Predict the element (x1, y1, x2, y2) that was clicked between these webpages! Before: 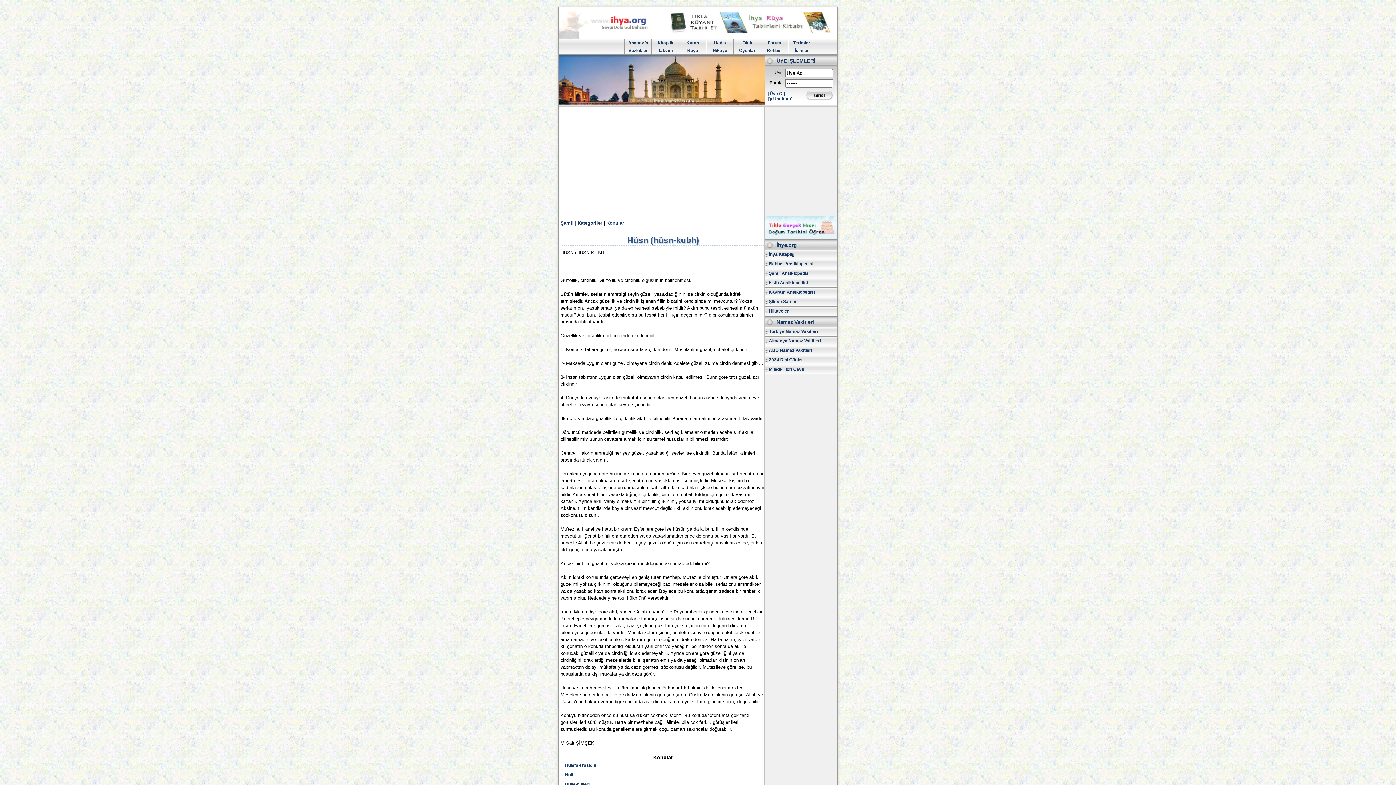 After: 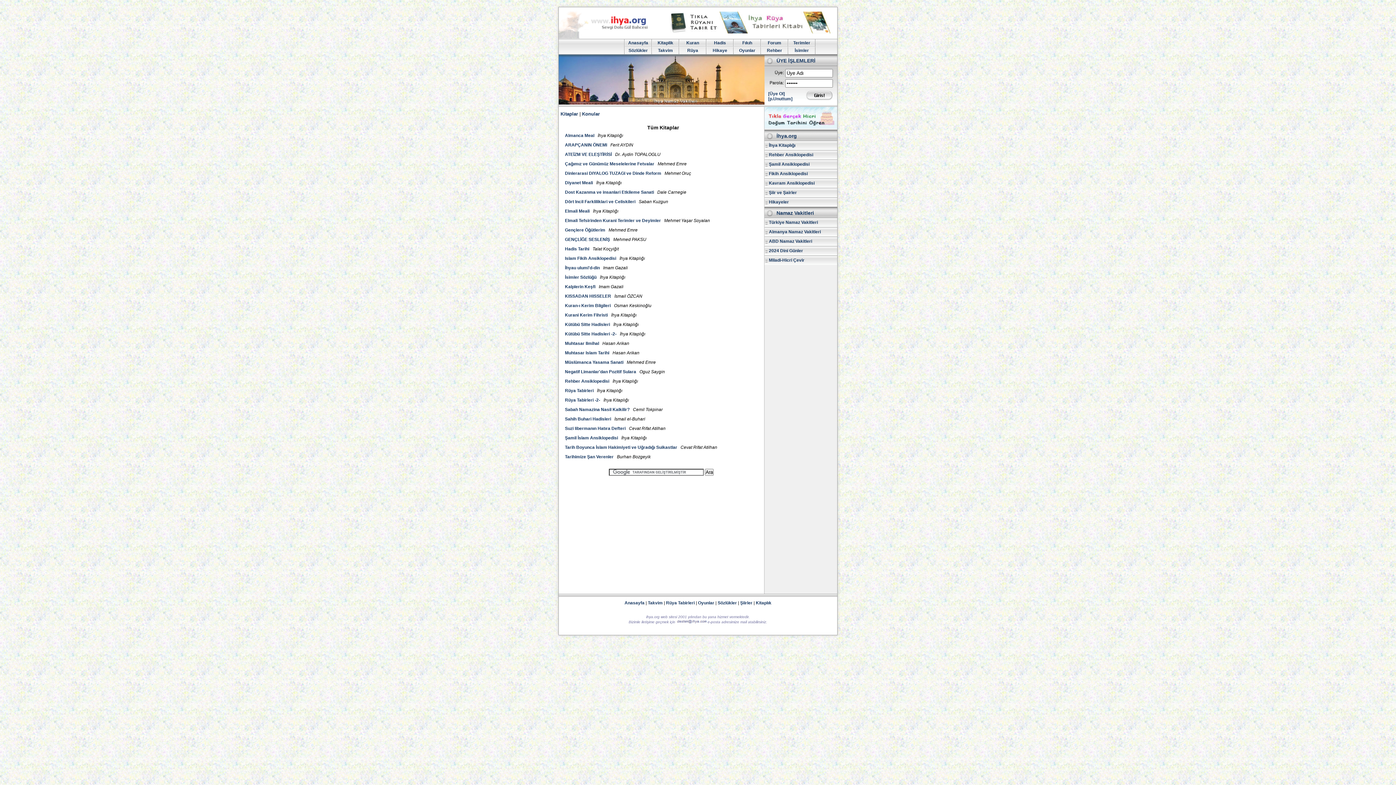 Action: bbox: (652, 39, 679, 46) label: Kitaplik